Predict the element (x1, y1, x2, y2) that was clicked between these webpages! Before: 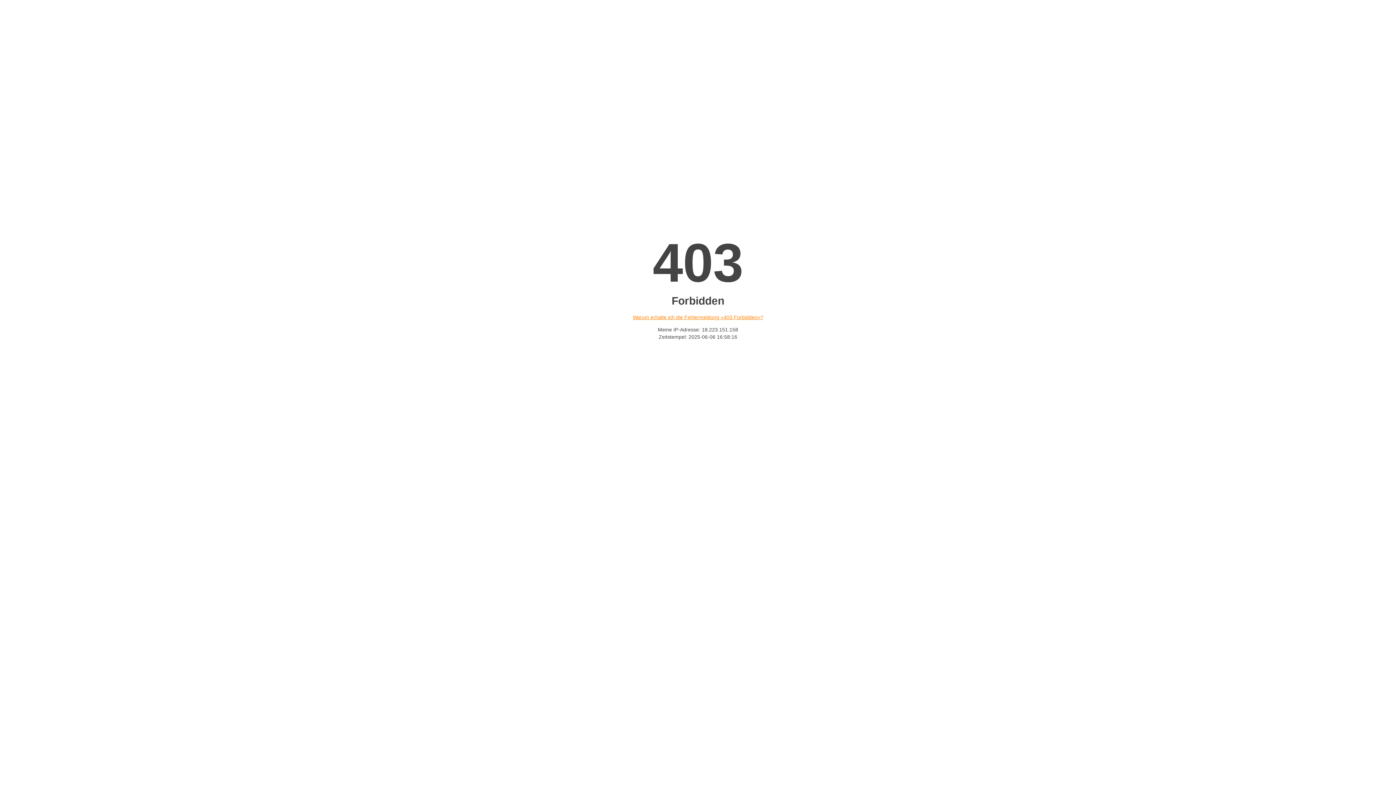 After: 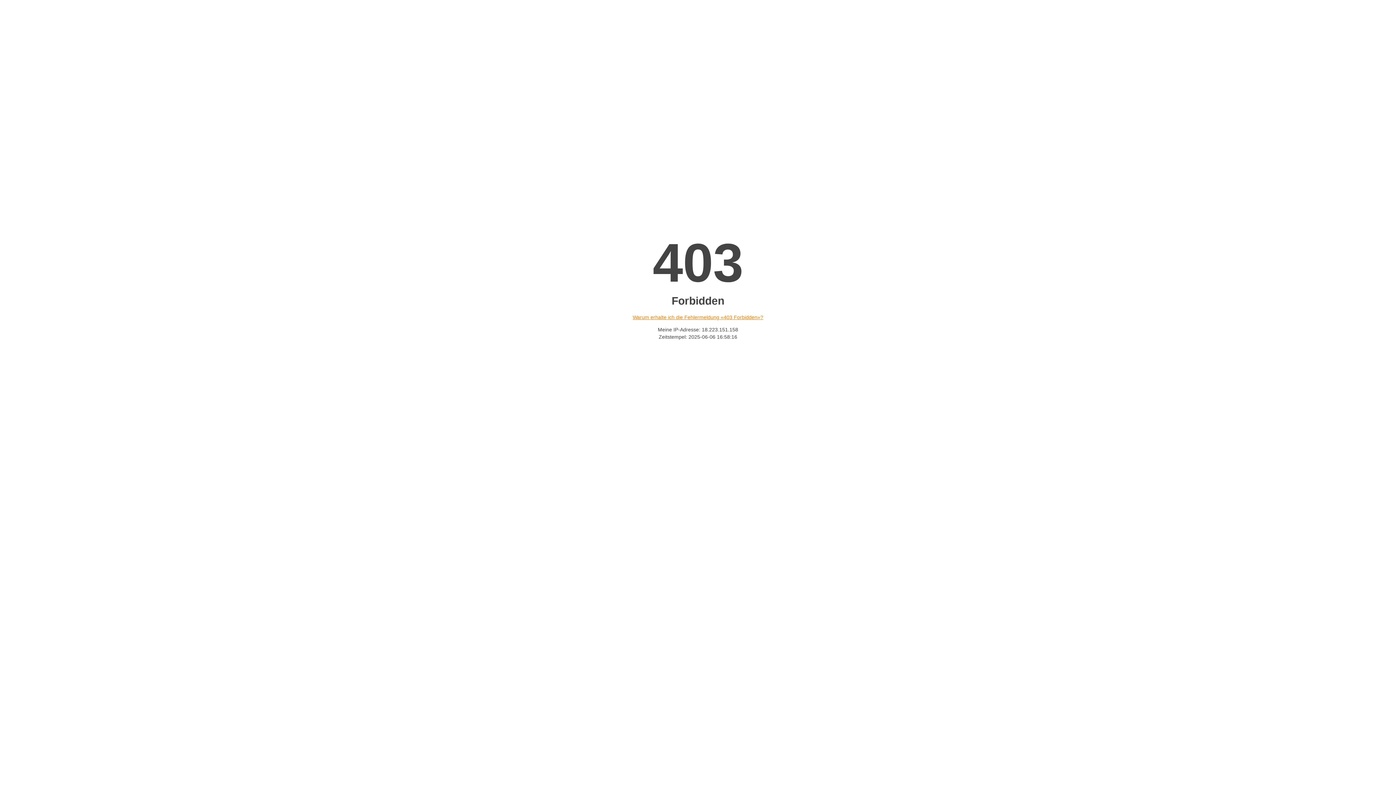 Action: label: Warum erhalte ich die Fehlermeldung «403 Forbidden»? bbox: (632, 314, 763, 320)